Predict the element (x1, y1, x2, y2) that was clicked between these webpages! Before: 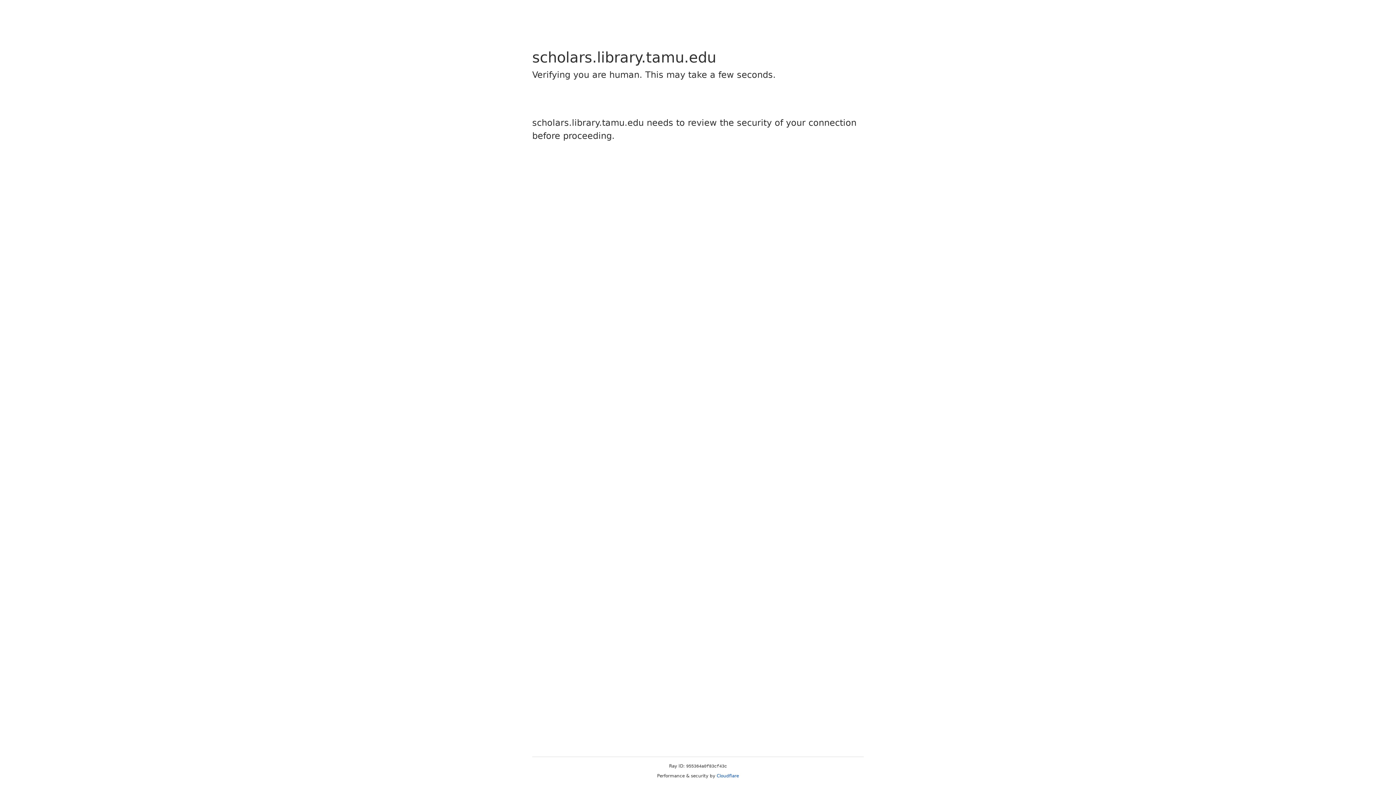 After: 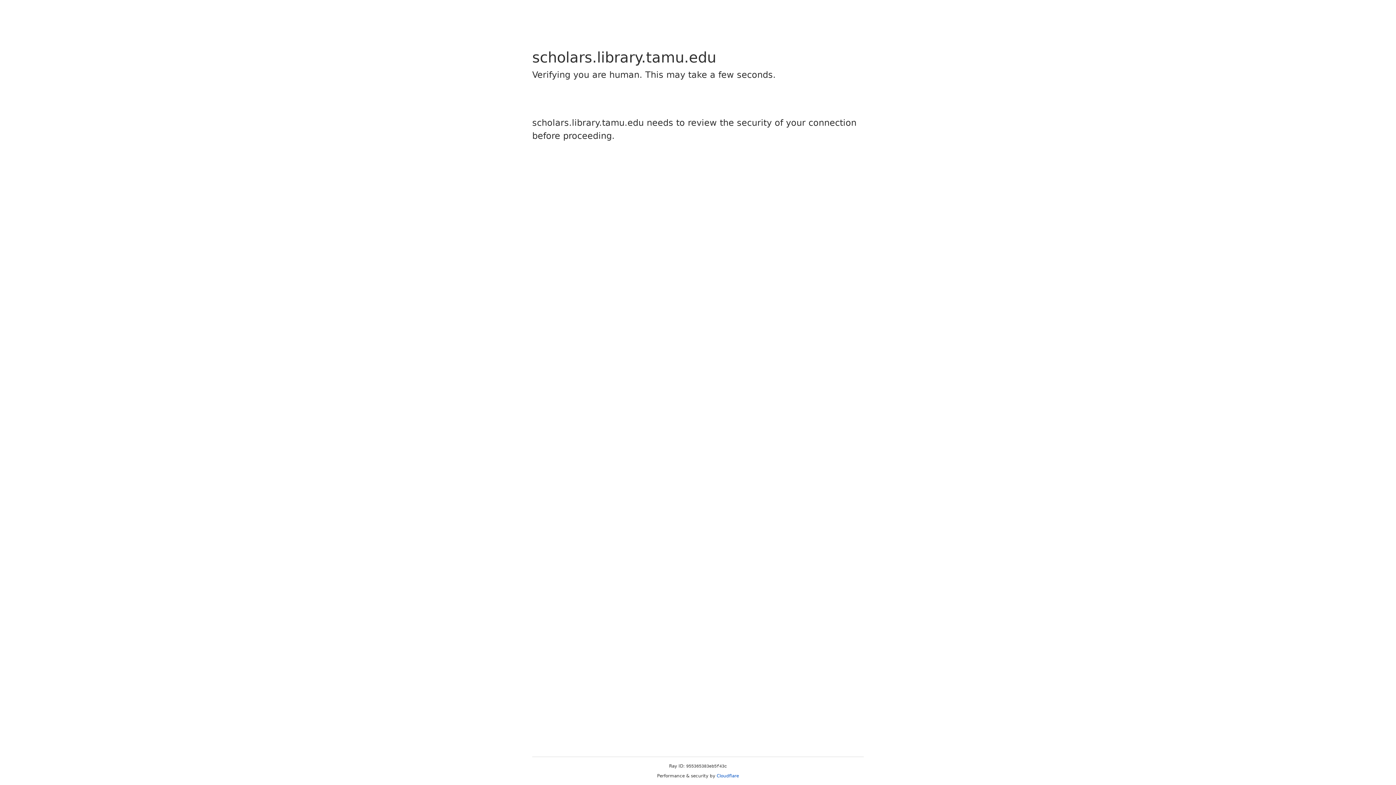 Action: bbox: (716, 773, 739, 778) label: Cloudflare